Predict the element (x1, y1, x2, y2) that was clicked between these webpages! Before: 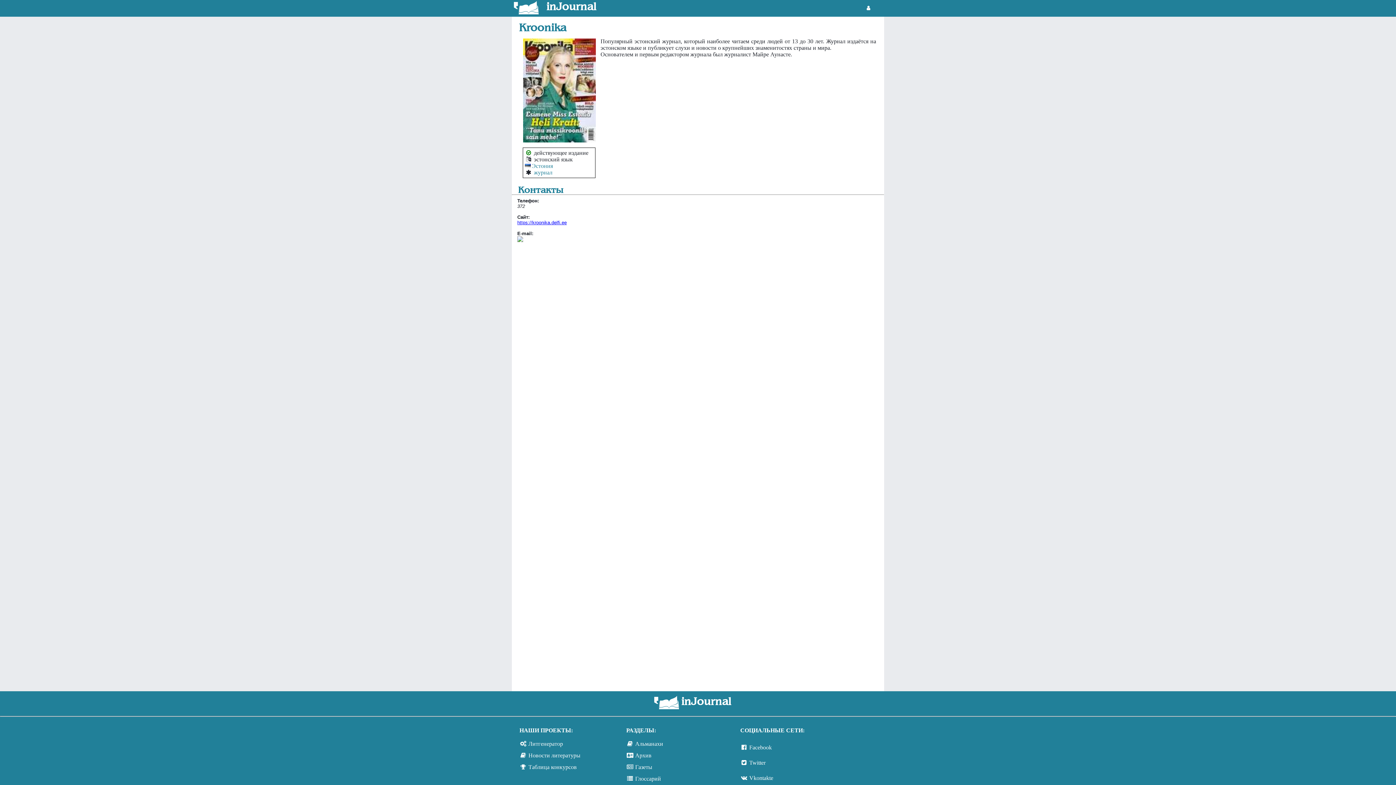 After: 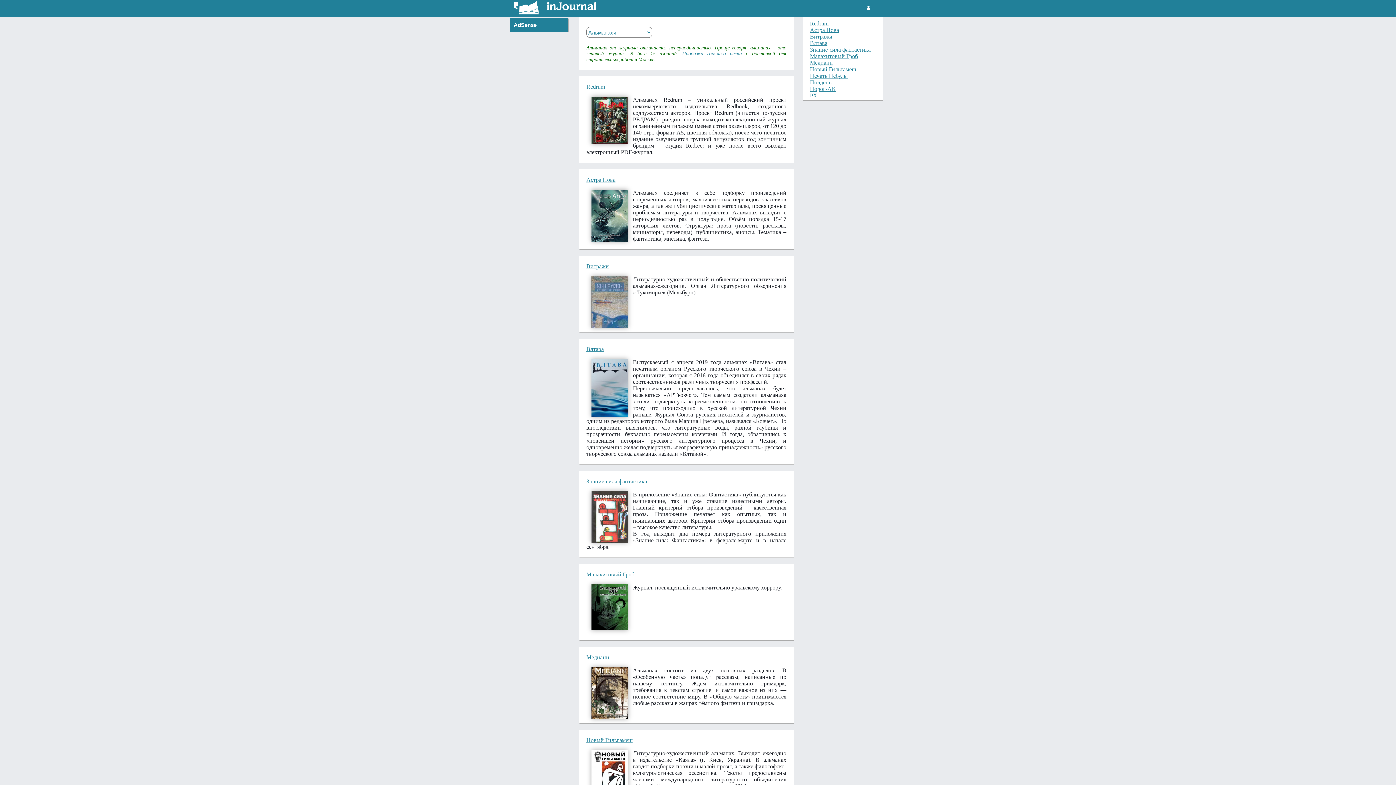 Action: label: Альманахи bbox: (635, 741, 663, 747)